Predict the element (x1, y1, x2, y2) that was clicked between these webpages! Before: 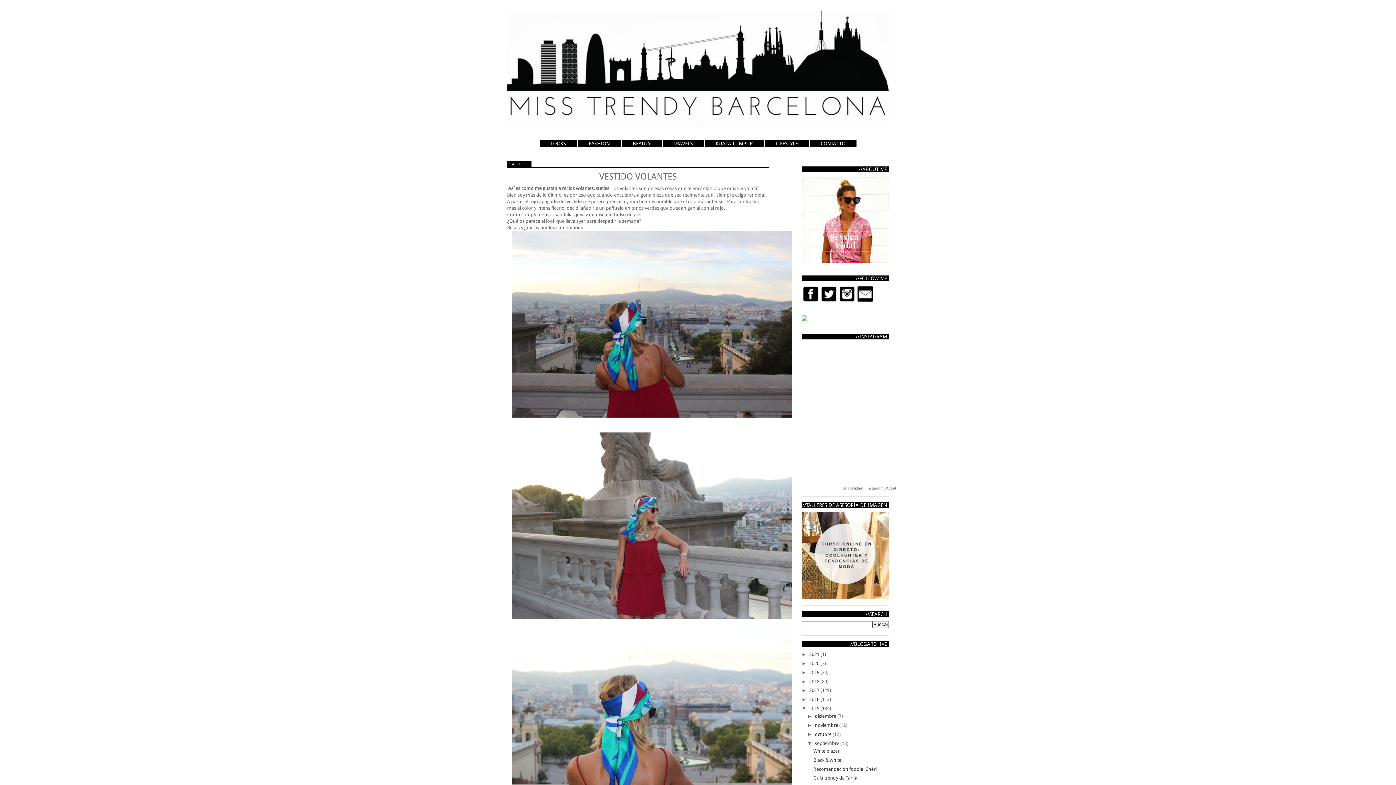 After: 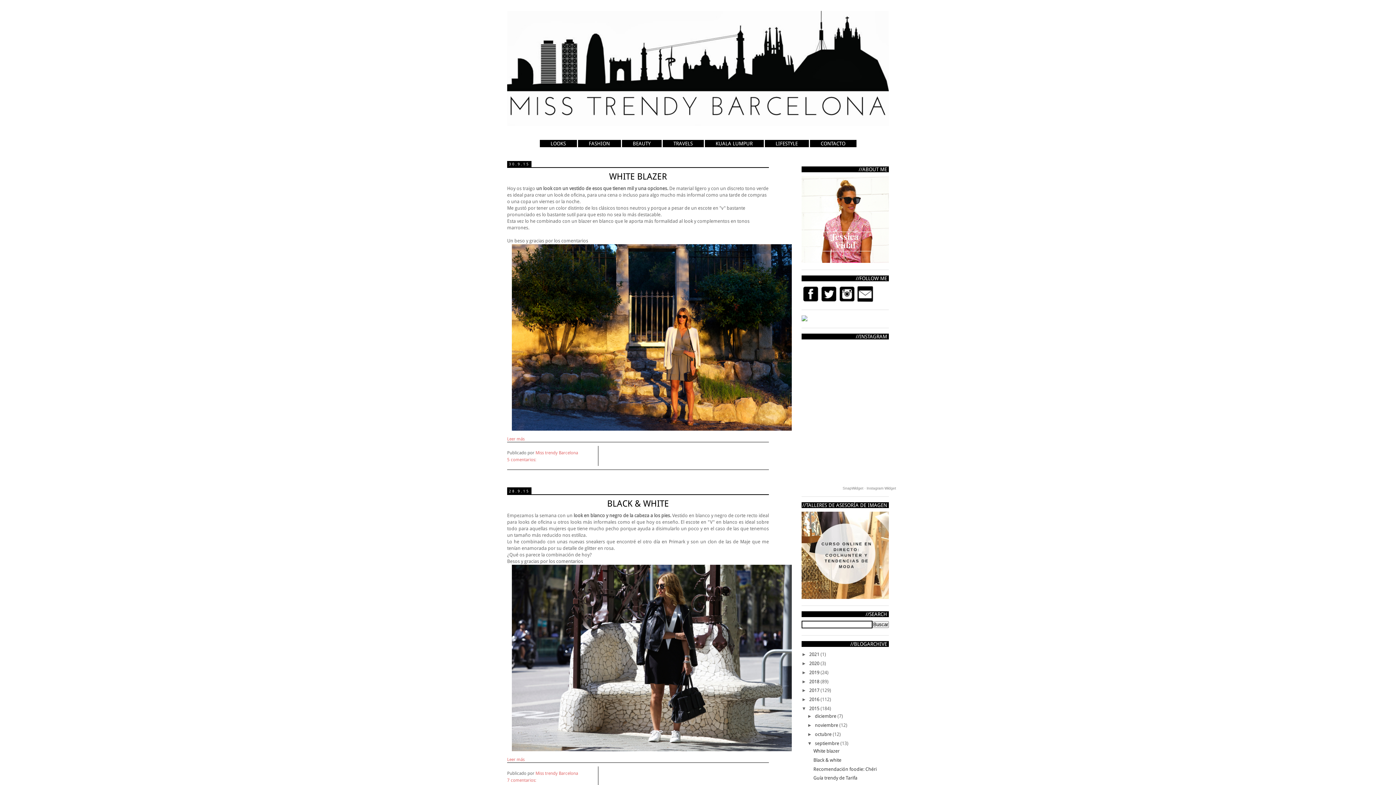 Action: label: septiembre  bbox: (815, 740, 840, 746)